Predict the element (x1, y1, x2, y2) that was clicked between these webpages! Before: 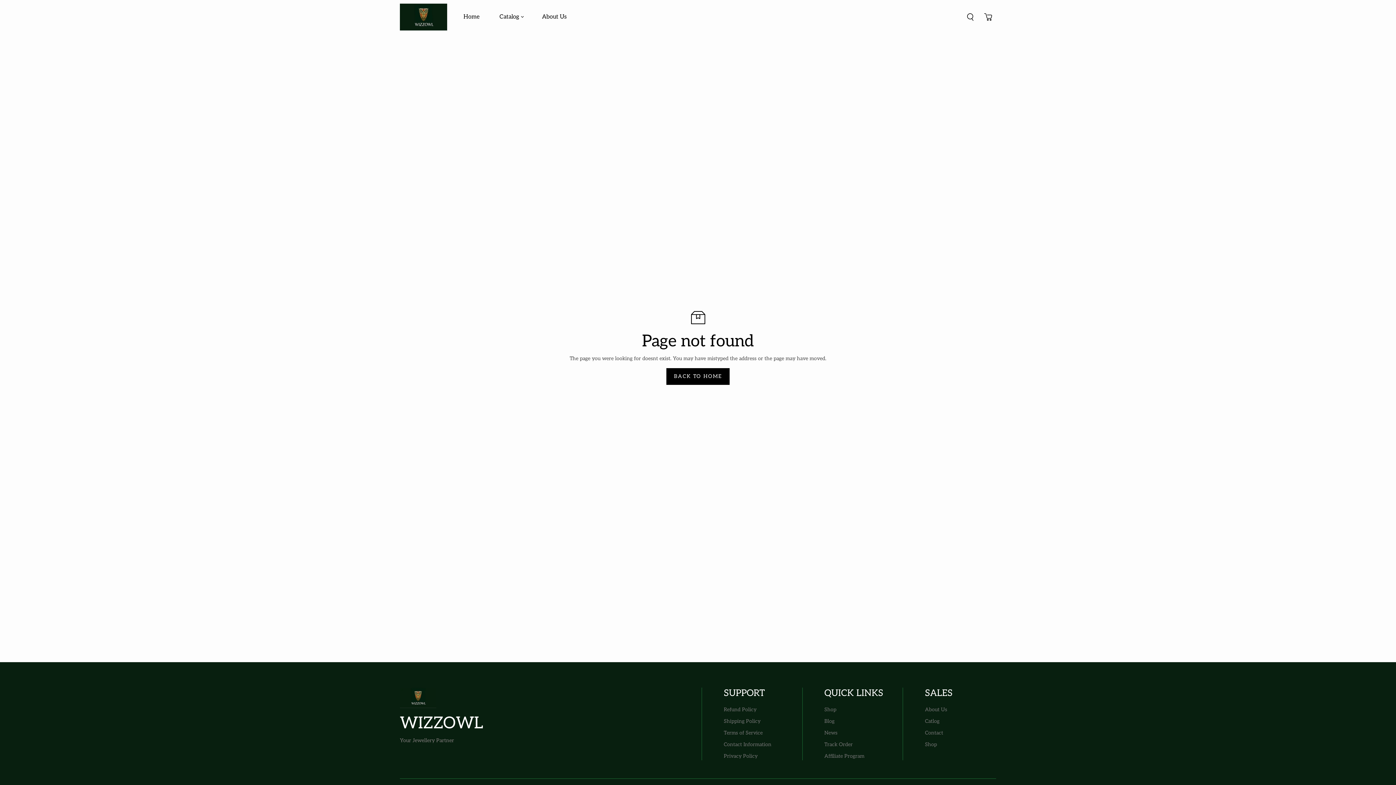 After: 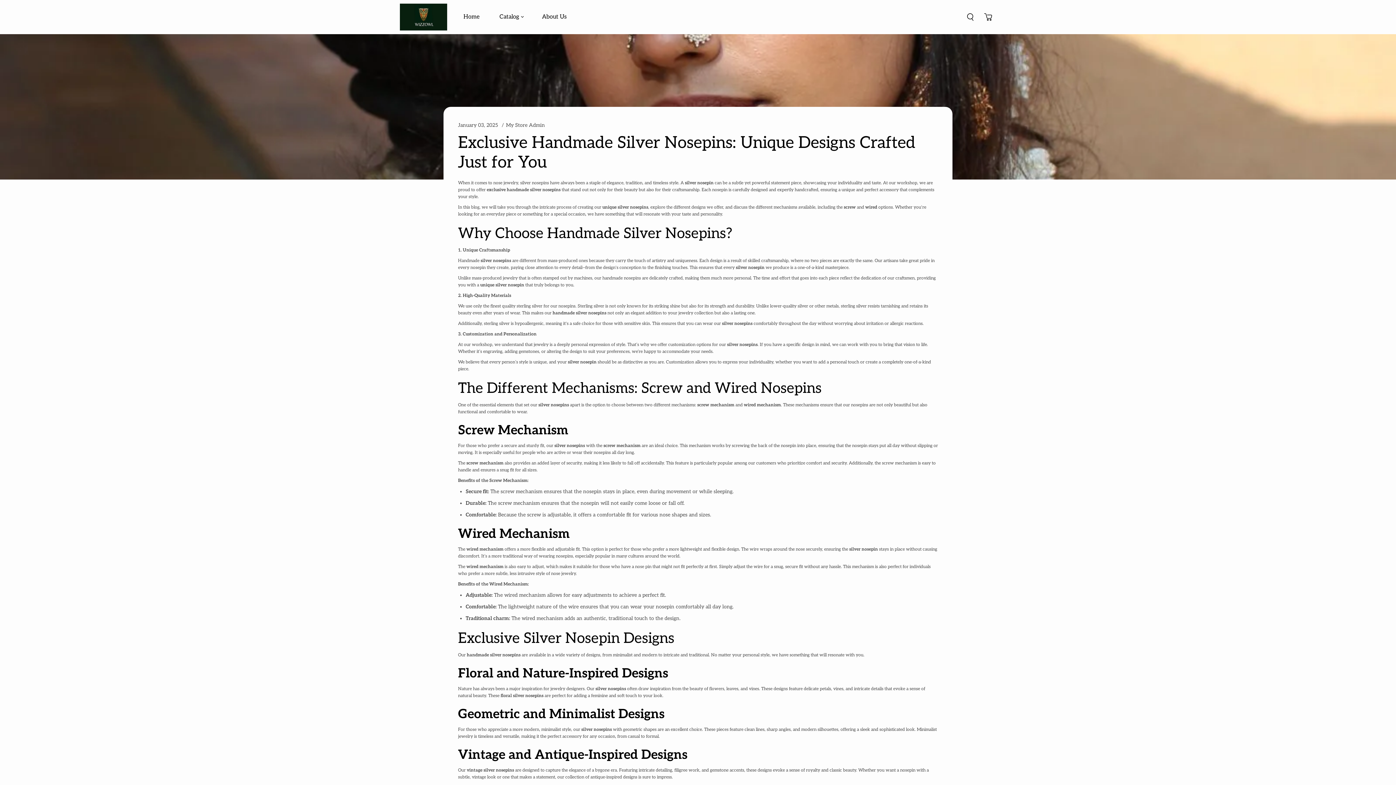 Action: label: Blog bbox: (824, 717, 834, 725)